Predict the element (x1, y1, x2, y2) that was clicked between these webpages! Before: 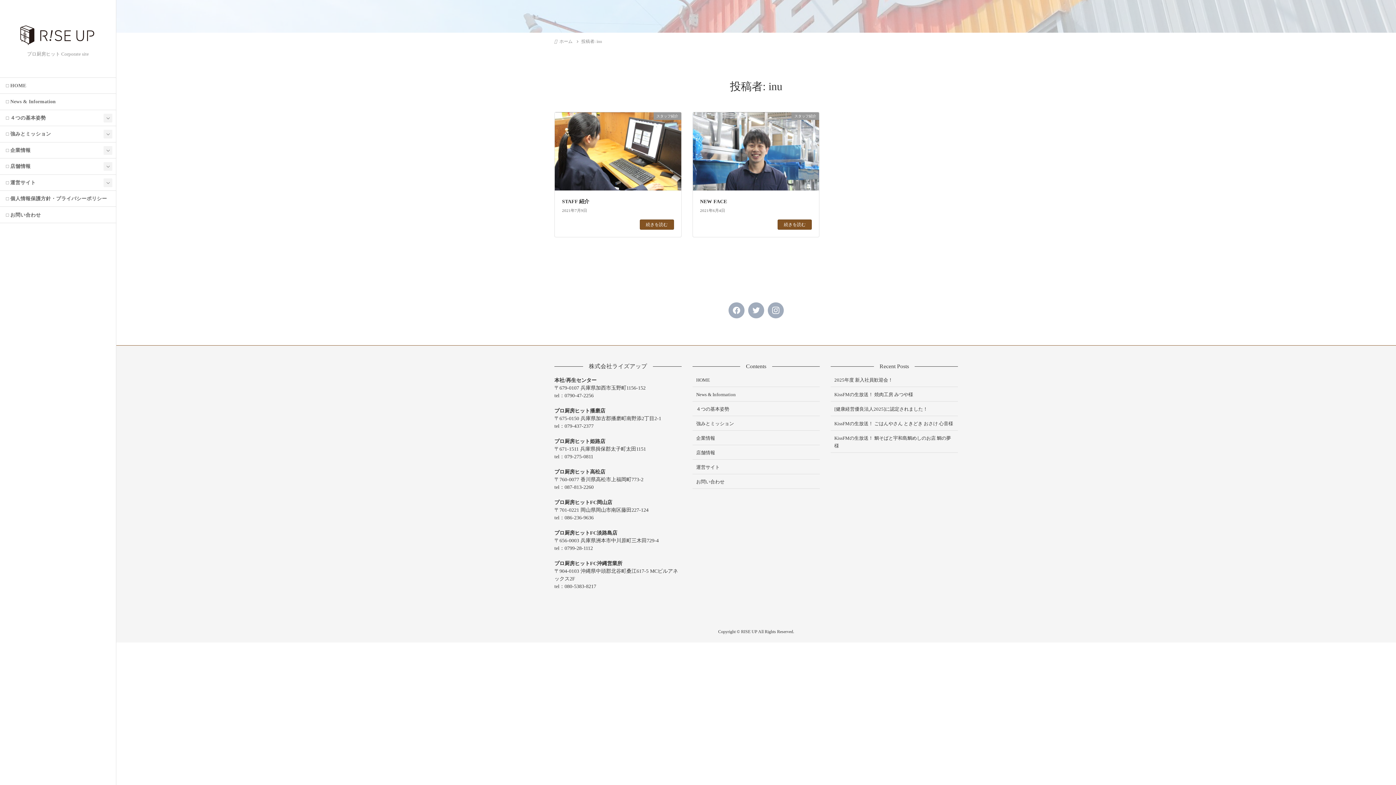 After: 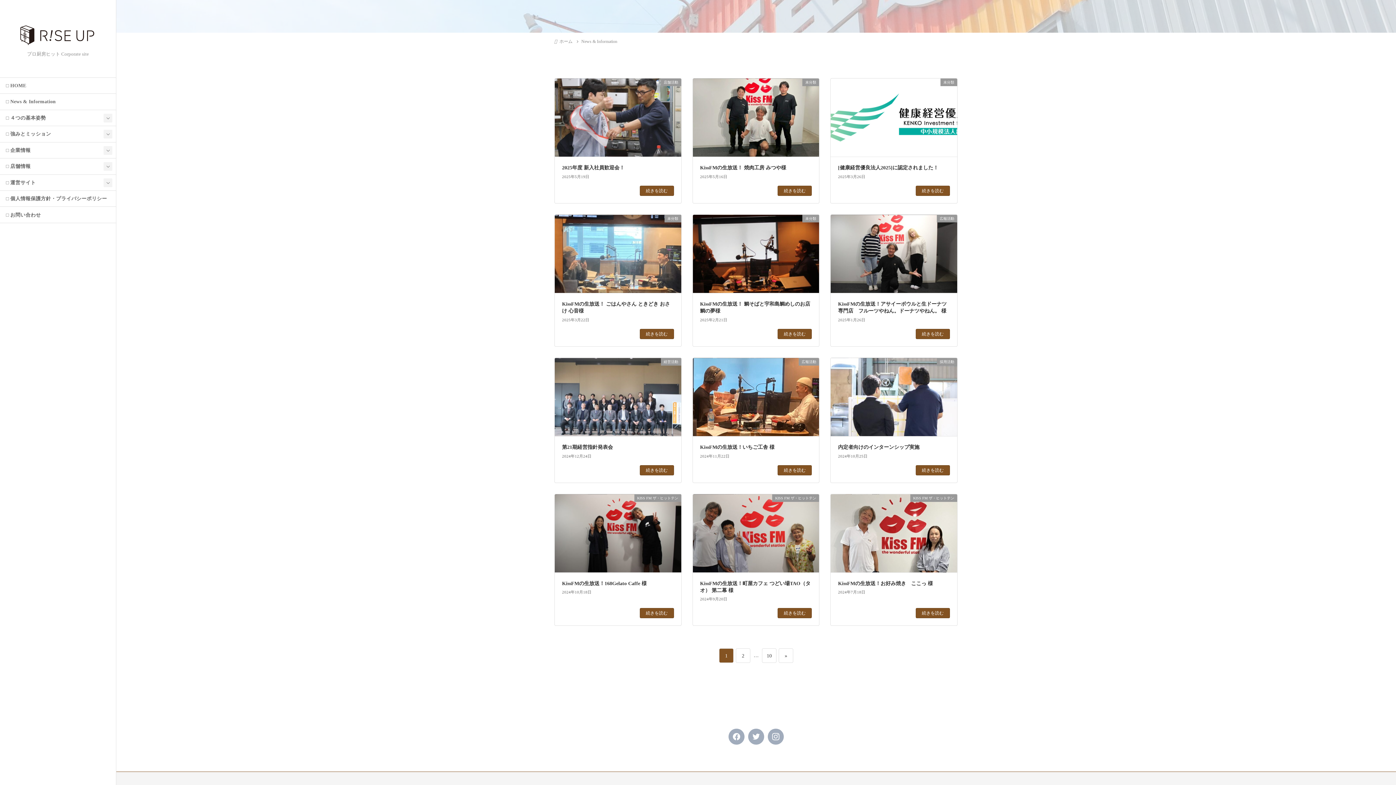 Action: label: □ News & Information bbox: (0, 93, 116, 109)